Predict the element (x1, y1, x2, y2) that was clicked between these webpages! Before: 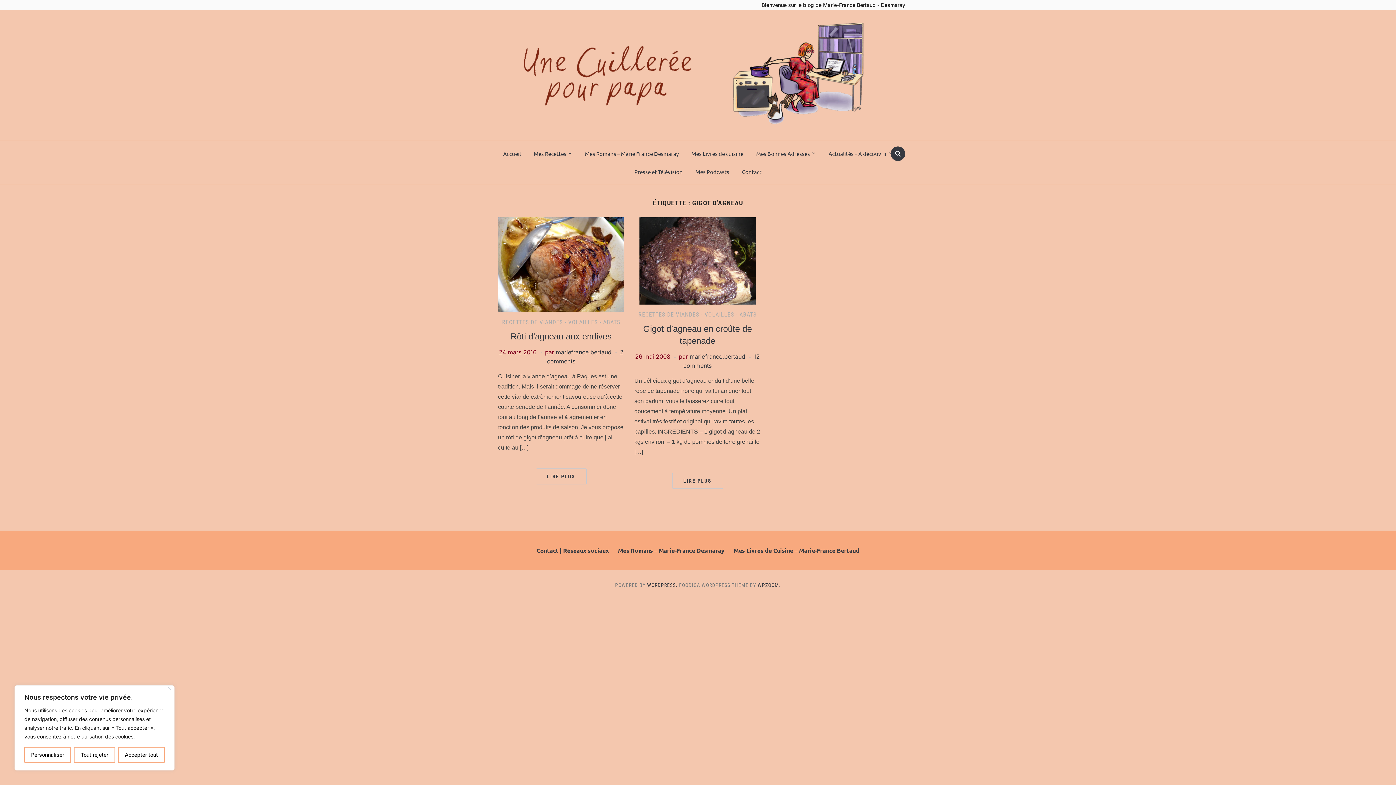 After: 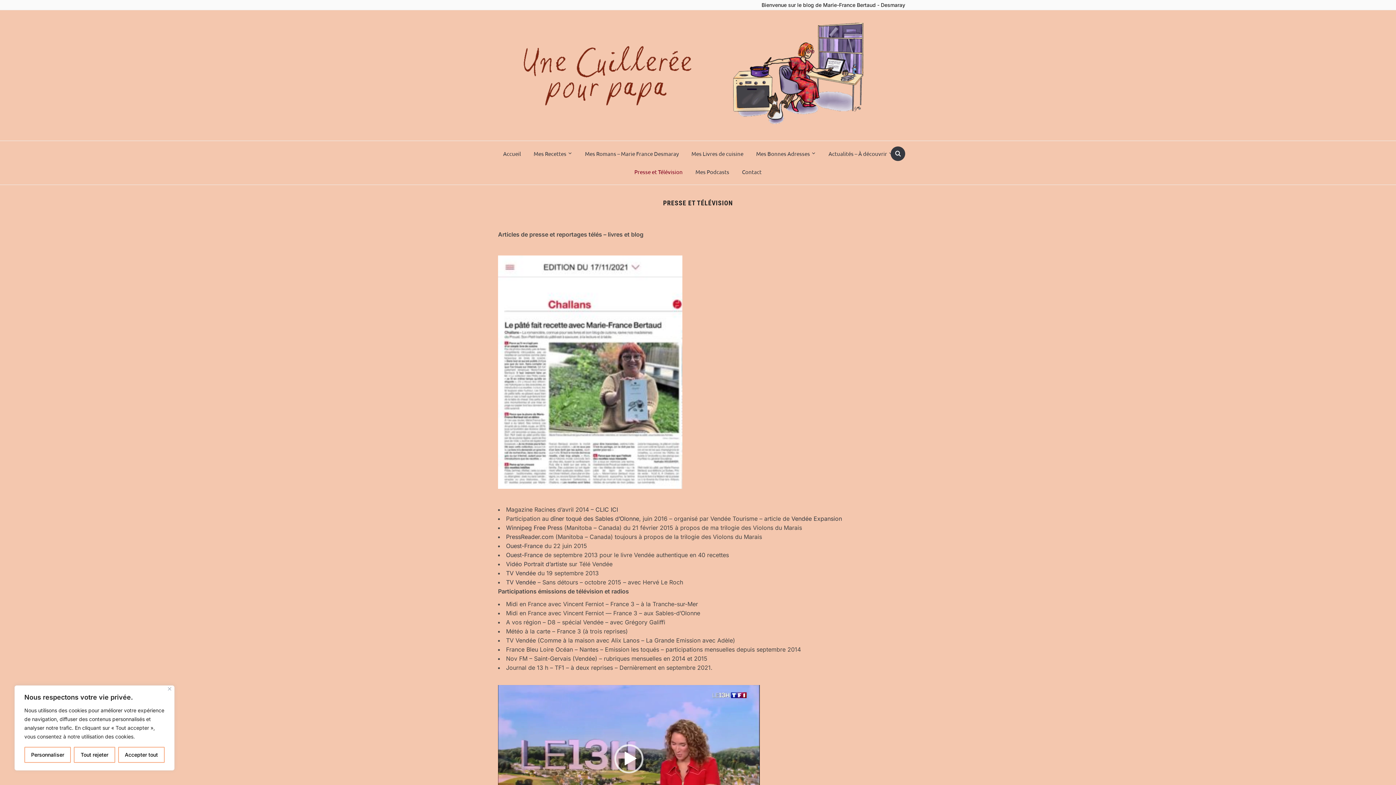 Action: bbox: (629, 162, 688, 181) label: Presse et Télévision